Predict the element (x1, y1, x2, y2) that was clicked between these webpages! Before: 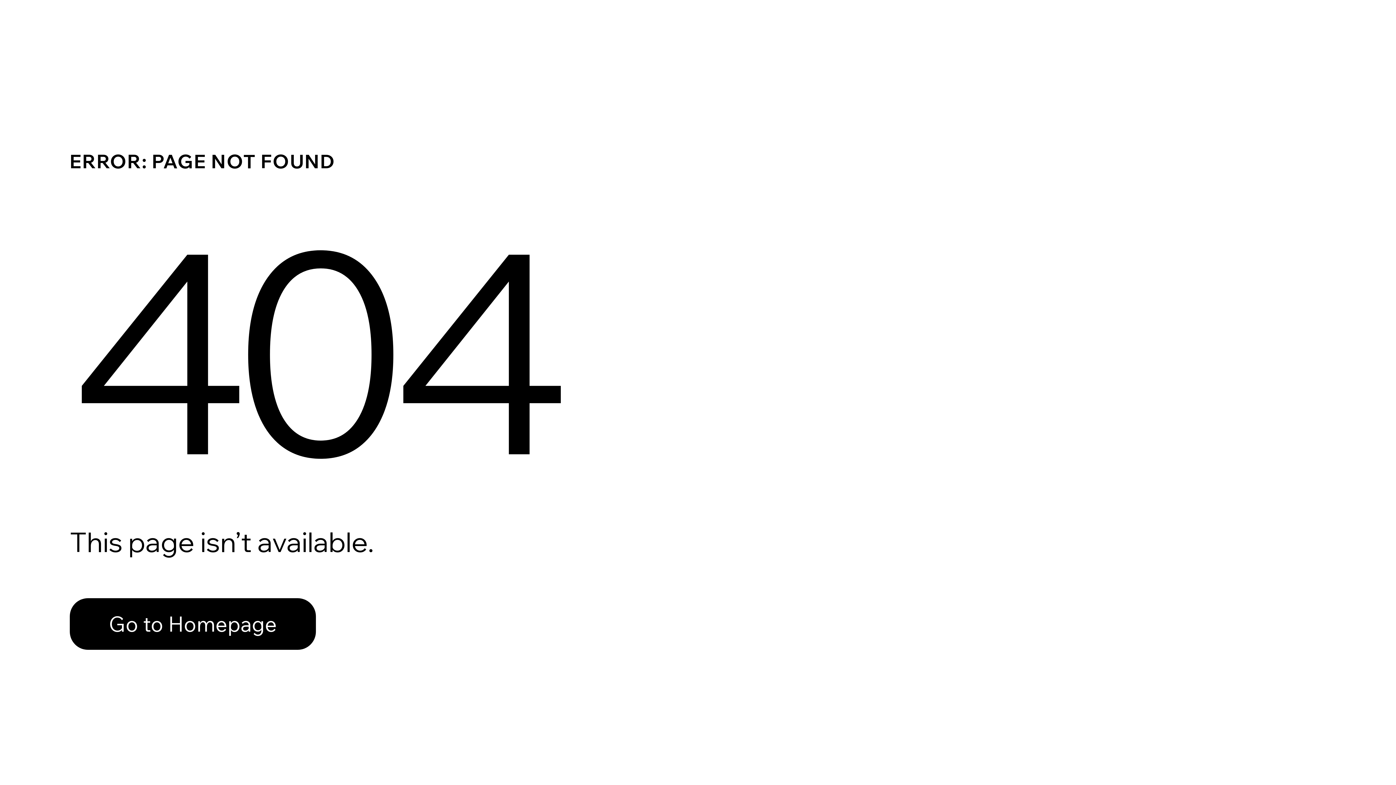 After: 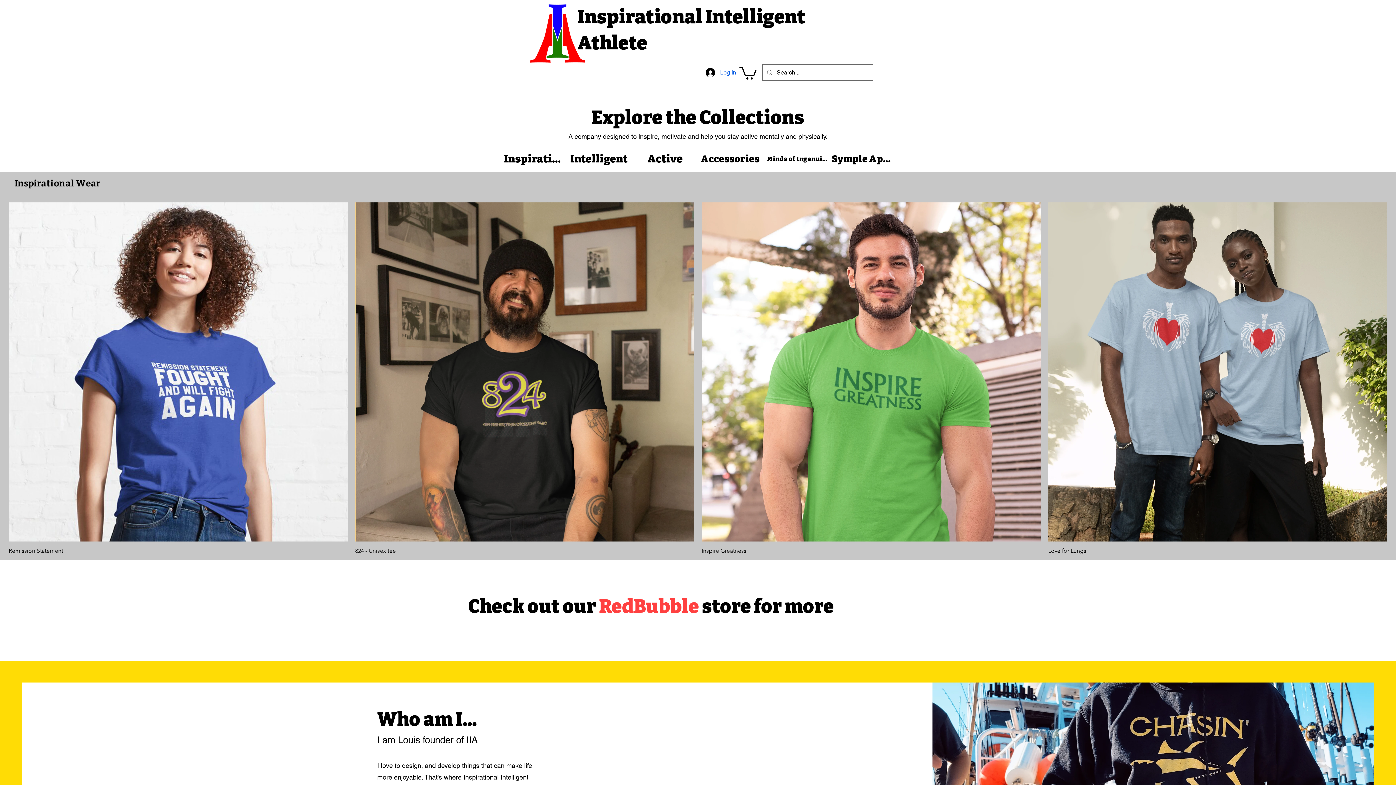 Action: label: Go to Homepage bbox: (69, 582, 768, 659)